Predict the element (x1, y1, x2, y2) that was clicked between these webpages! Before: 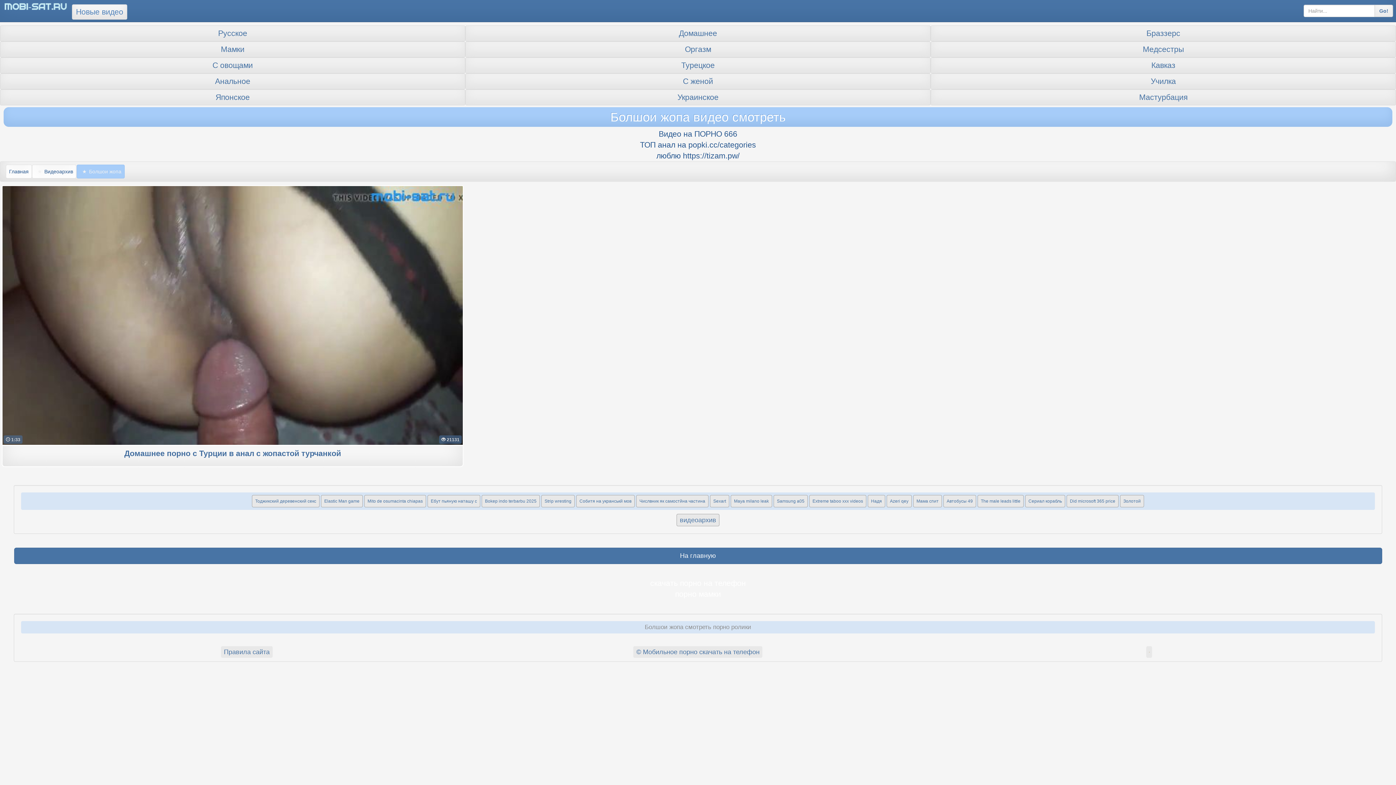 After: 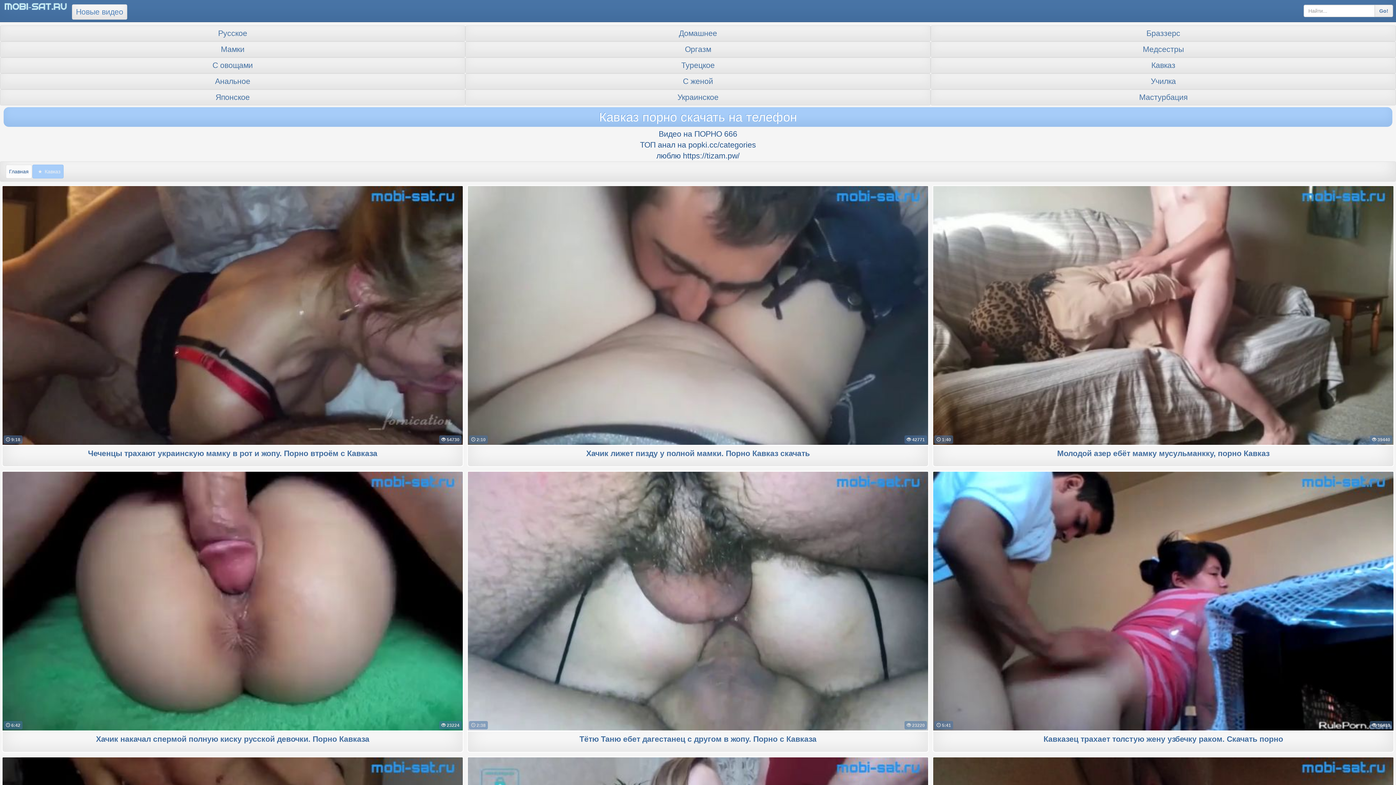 Action: label: Кавказ bbox: (933, 60, 1393, 70)